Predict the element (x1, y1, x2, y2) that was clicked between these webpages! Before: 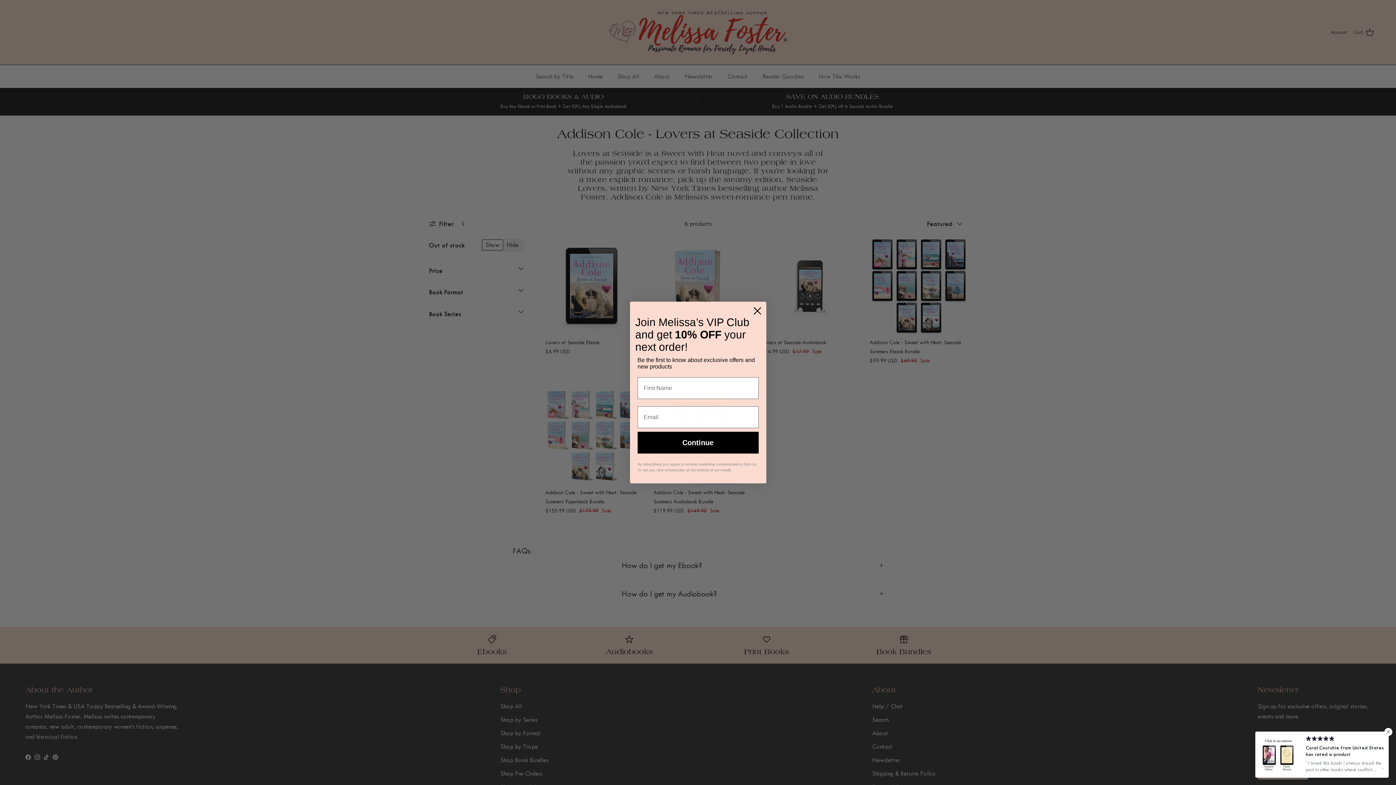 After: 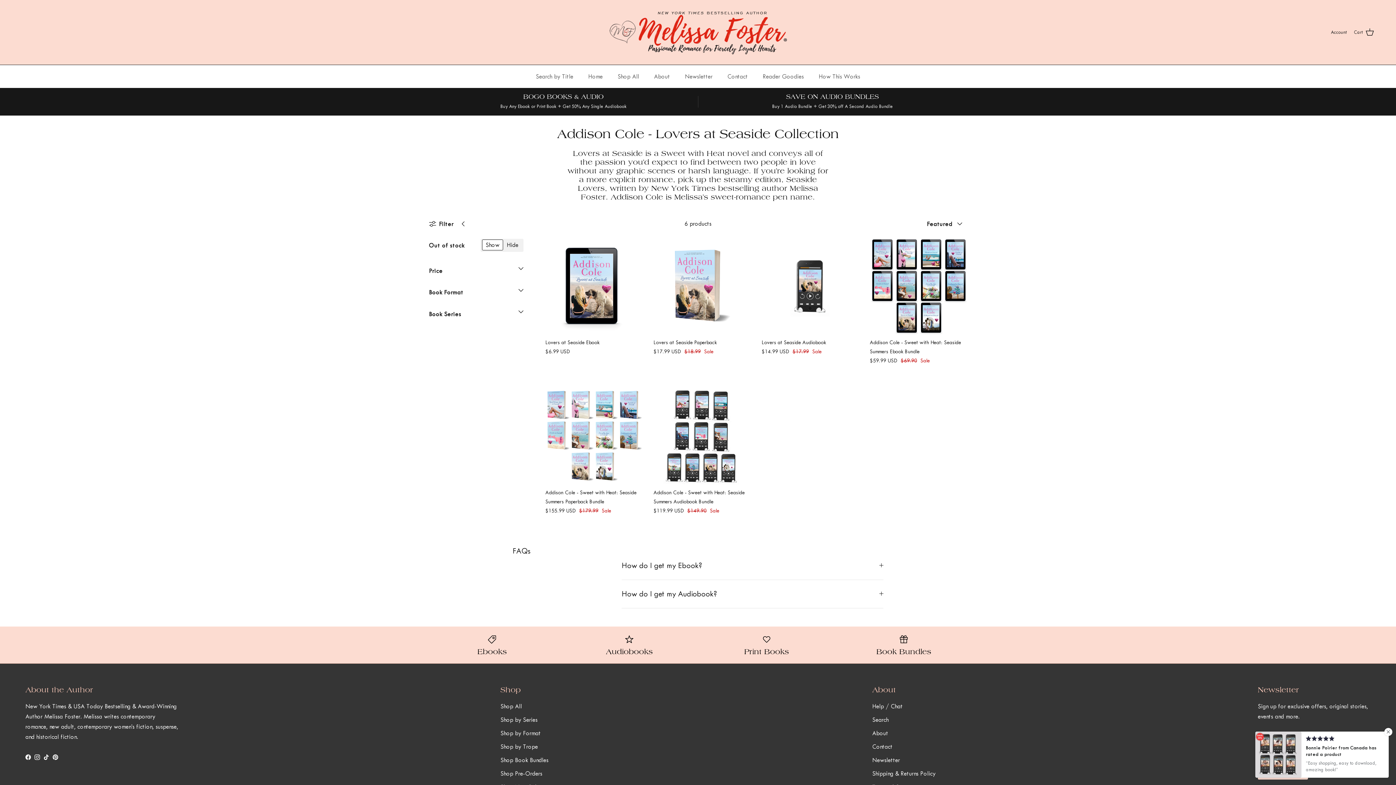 Action: bbox: (749, 302, 765, 319) label: Close dialog